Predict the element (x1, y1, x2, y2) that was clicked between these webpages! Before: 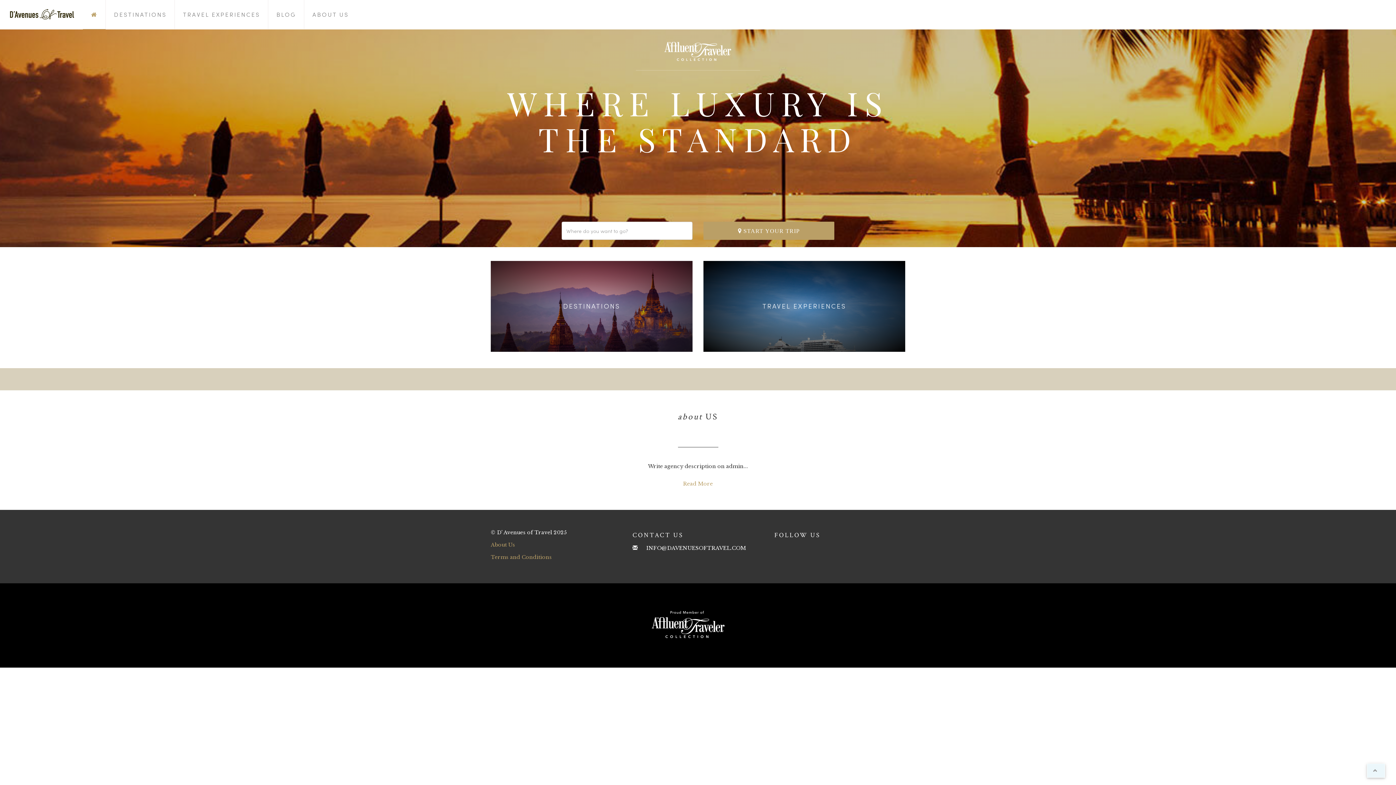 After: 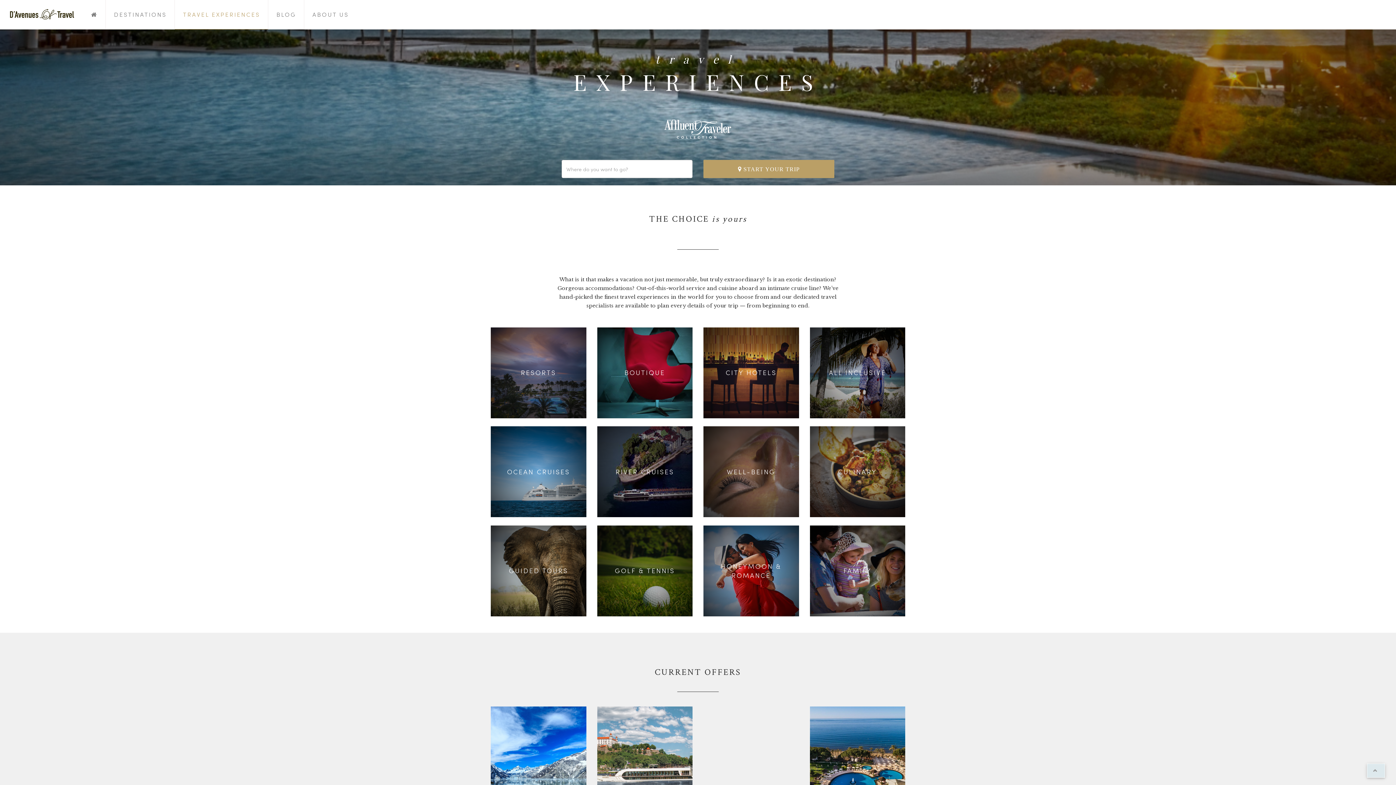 Action: bbox: (703, 260, 905, 351) label: TRAVEL EXPERIENCES